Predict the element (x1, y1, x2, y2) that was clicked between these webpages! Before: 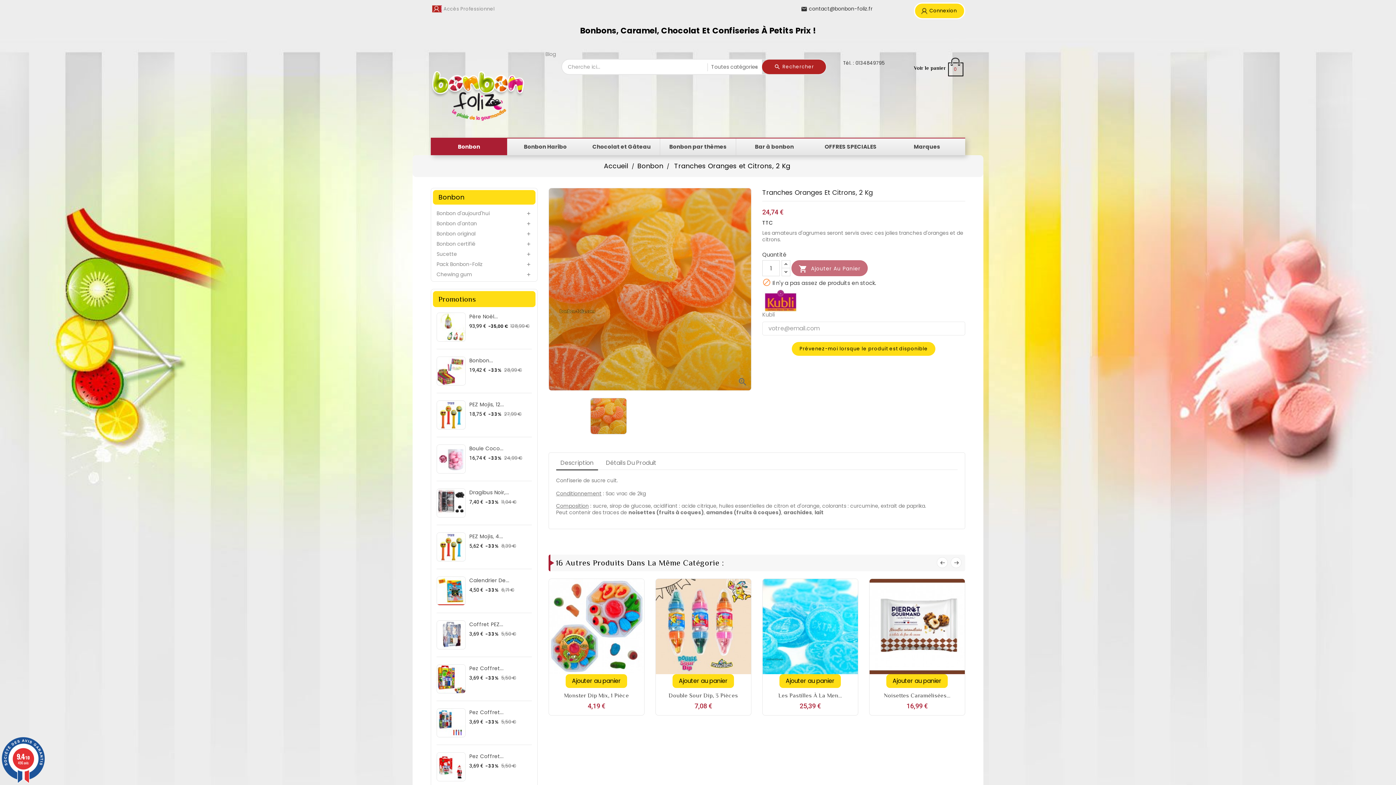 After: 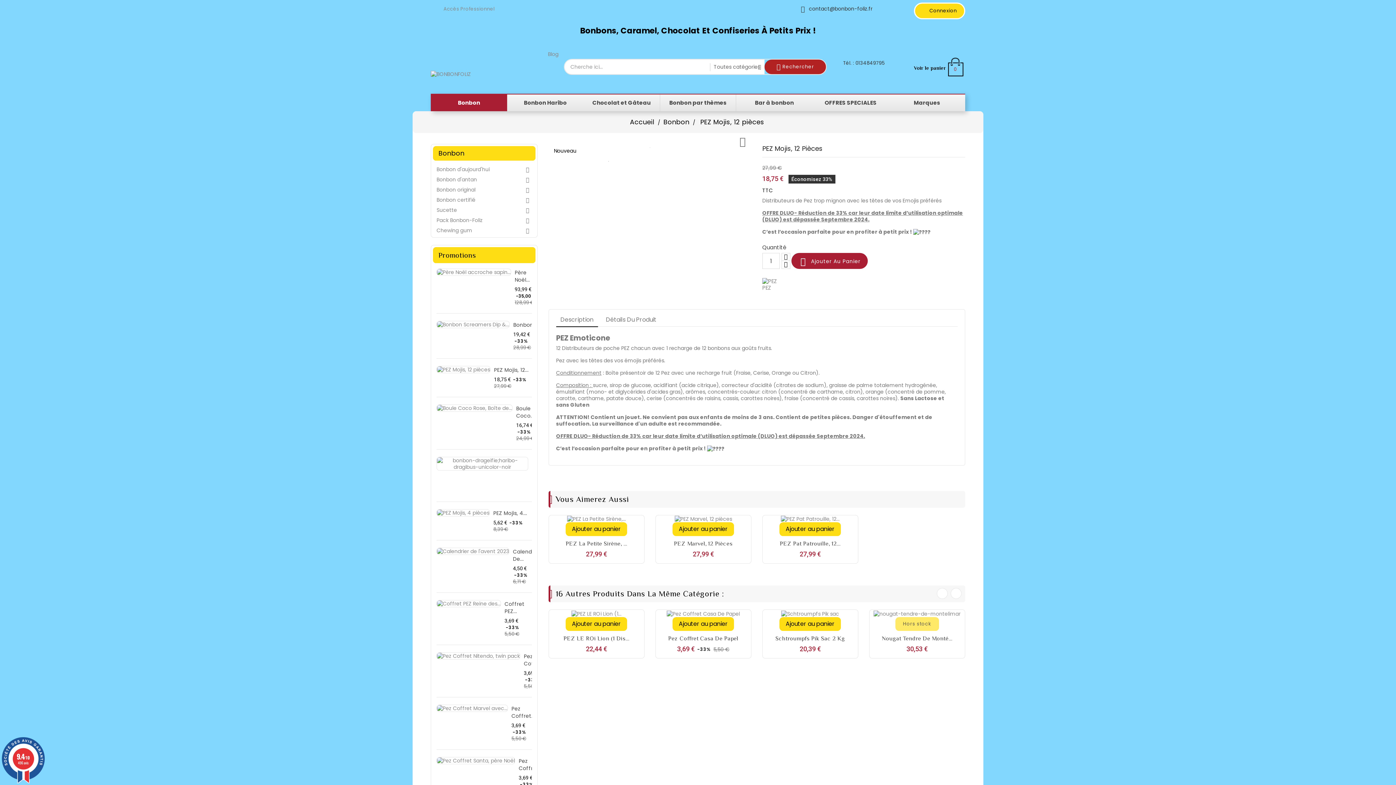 Action: bbox: (469, 401, 504, 408) label: PEZ Mojis, 12...